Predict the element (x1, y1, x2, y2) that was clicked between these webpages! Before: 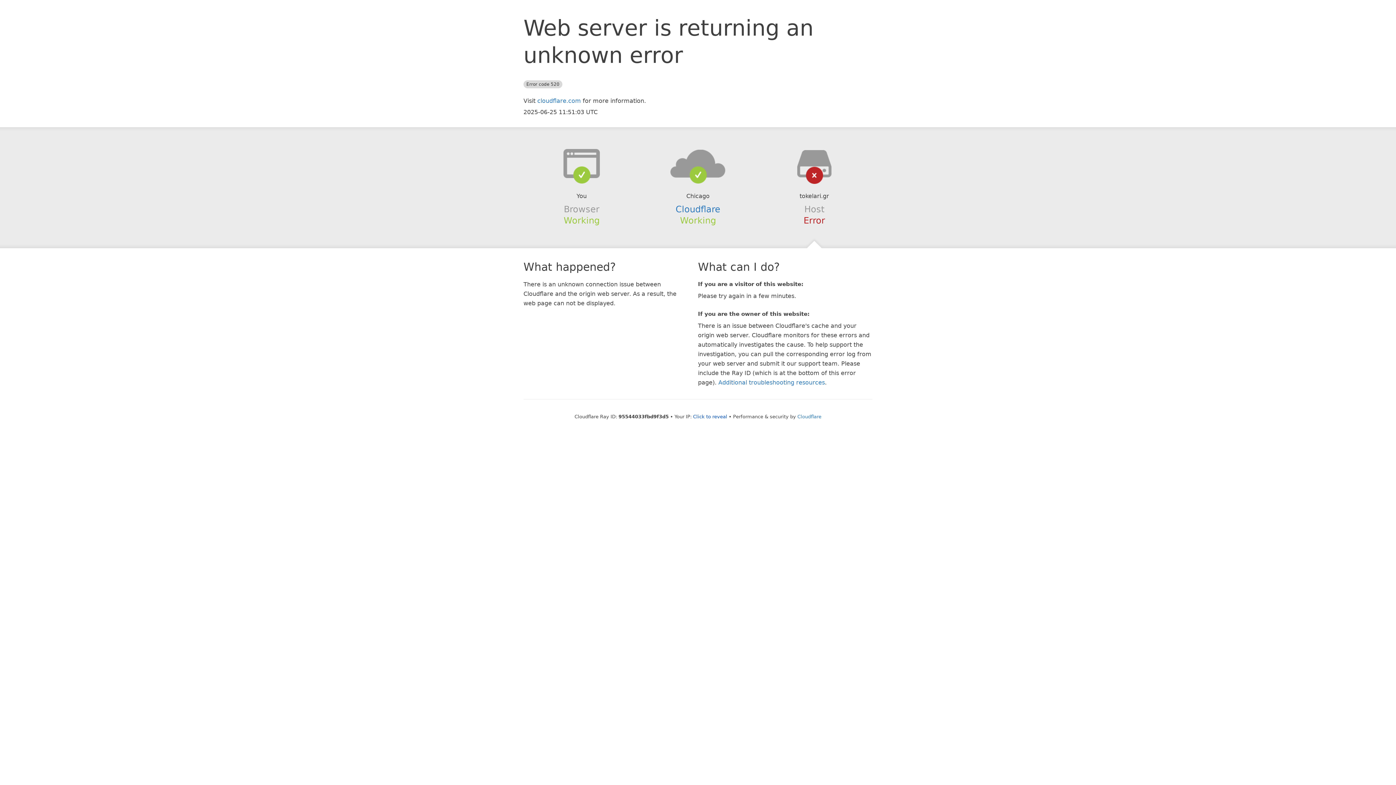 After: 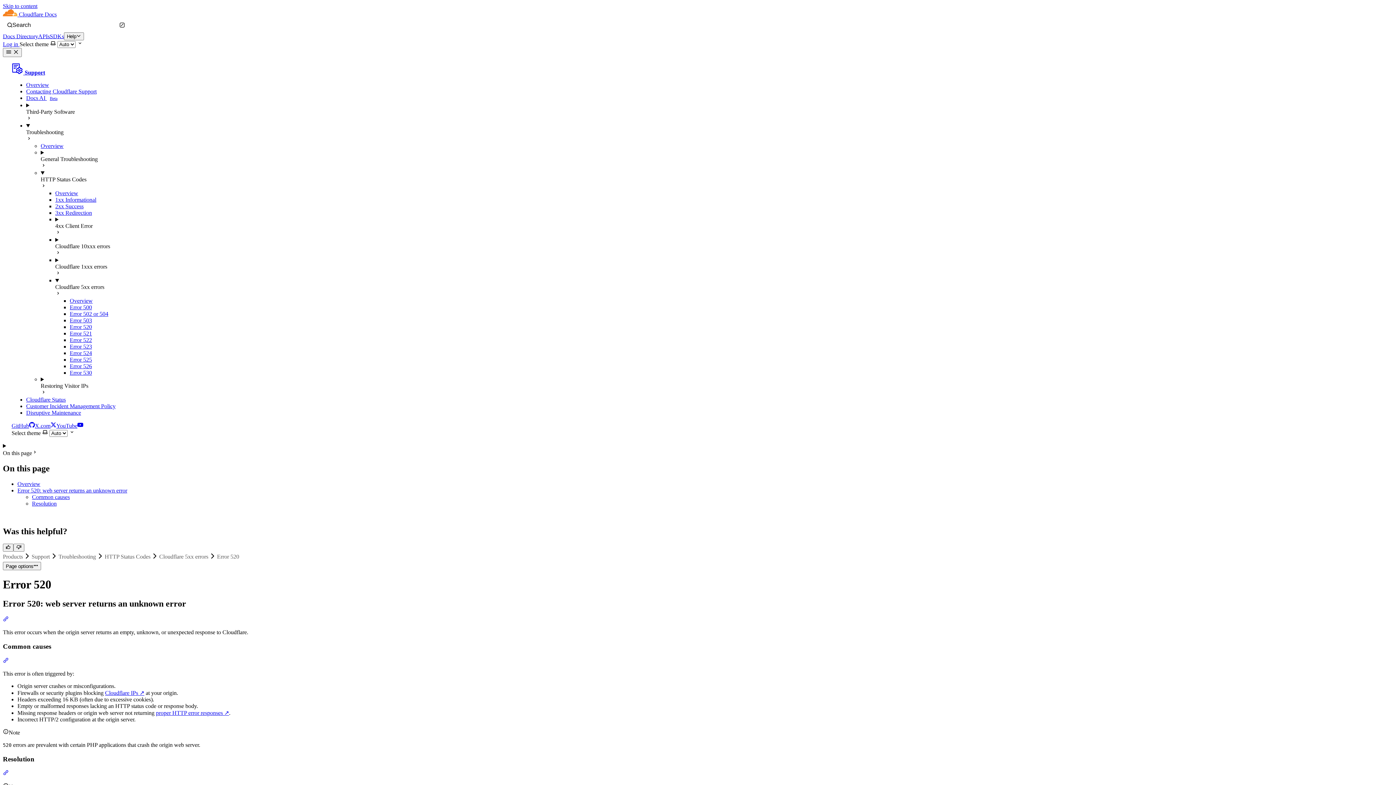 Action: label: Additional troubleshooting resources bbox: (718, 379, 825, 386)